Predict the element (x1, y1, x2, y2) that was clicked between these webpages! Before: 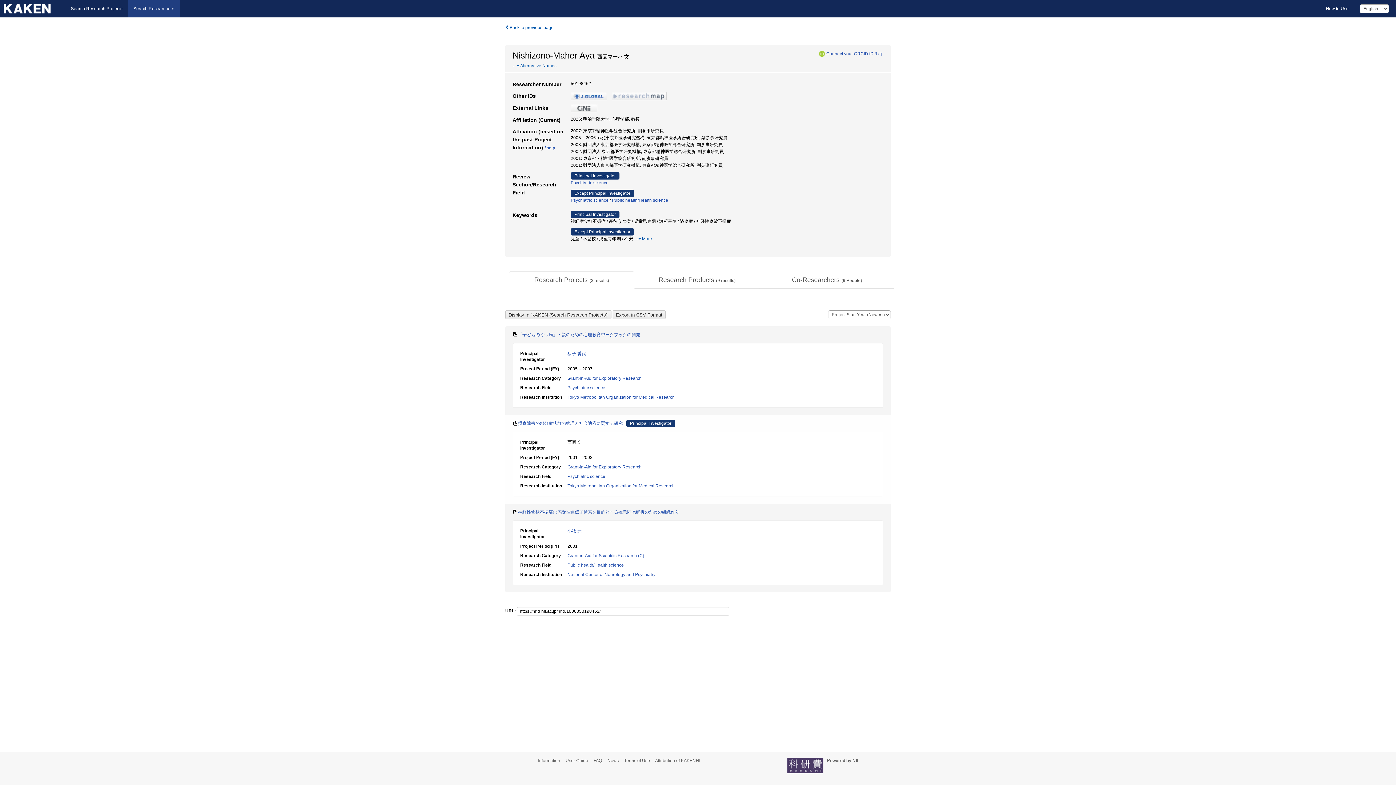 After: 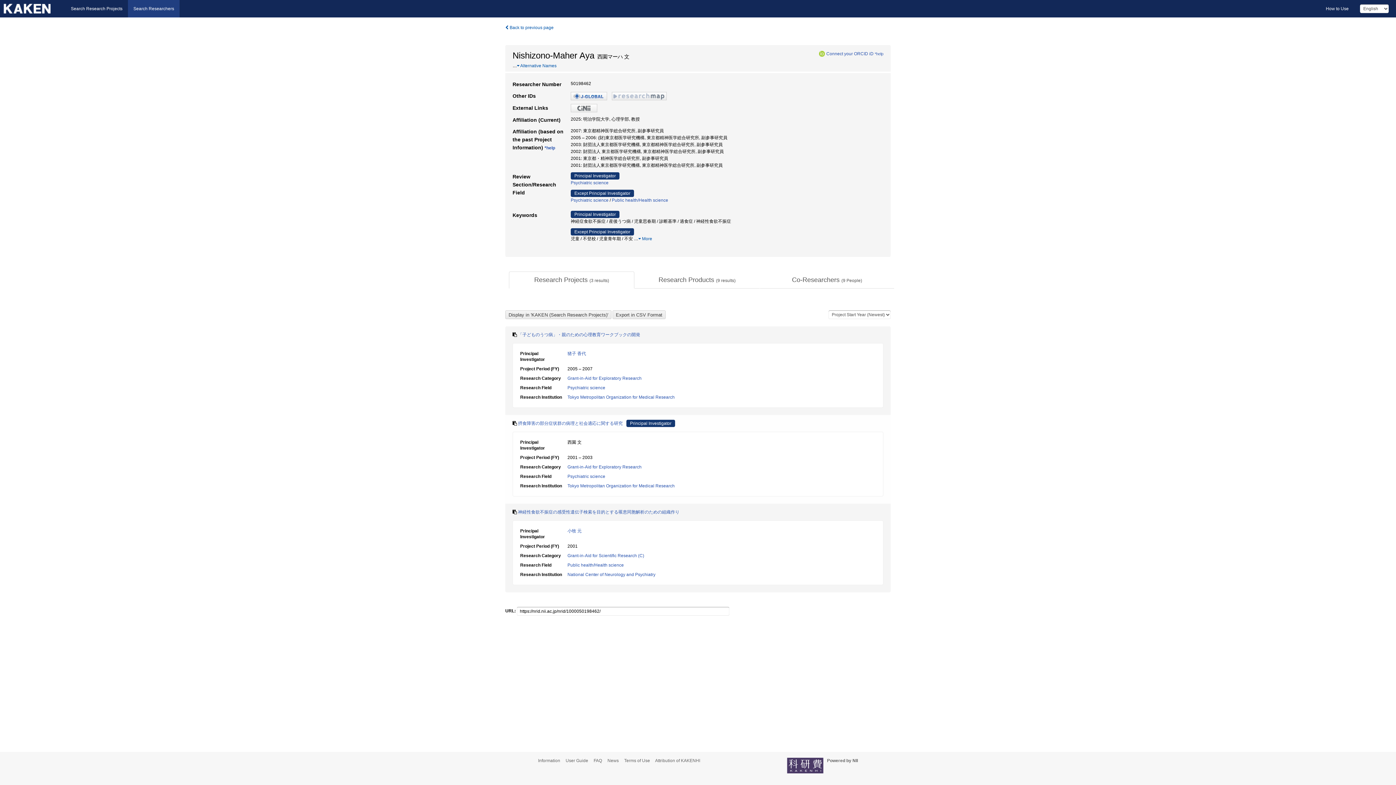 Action: bbox: (570, 105, 597, 110)